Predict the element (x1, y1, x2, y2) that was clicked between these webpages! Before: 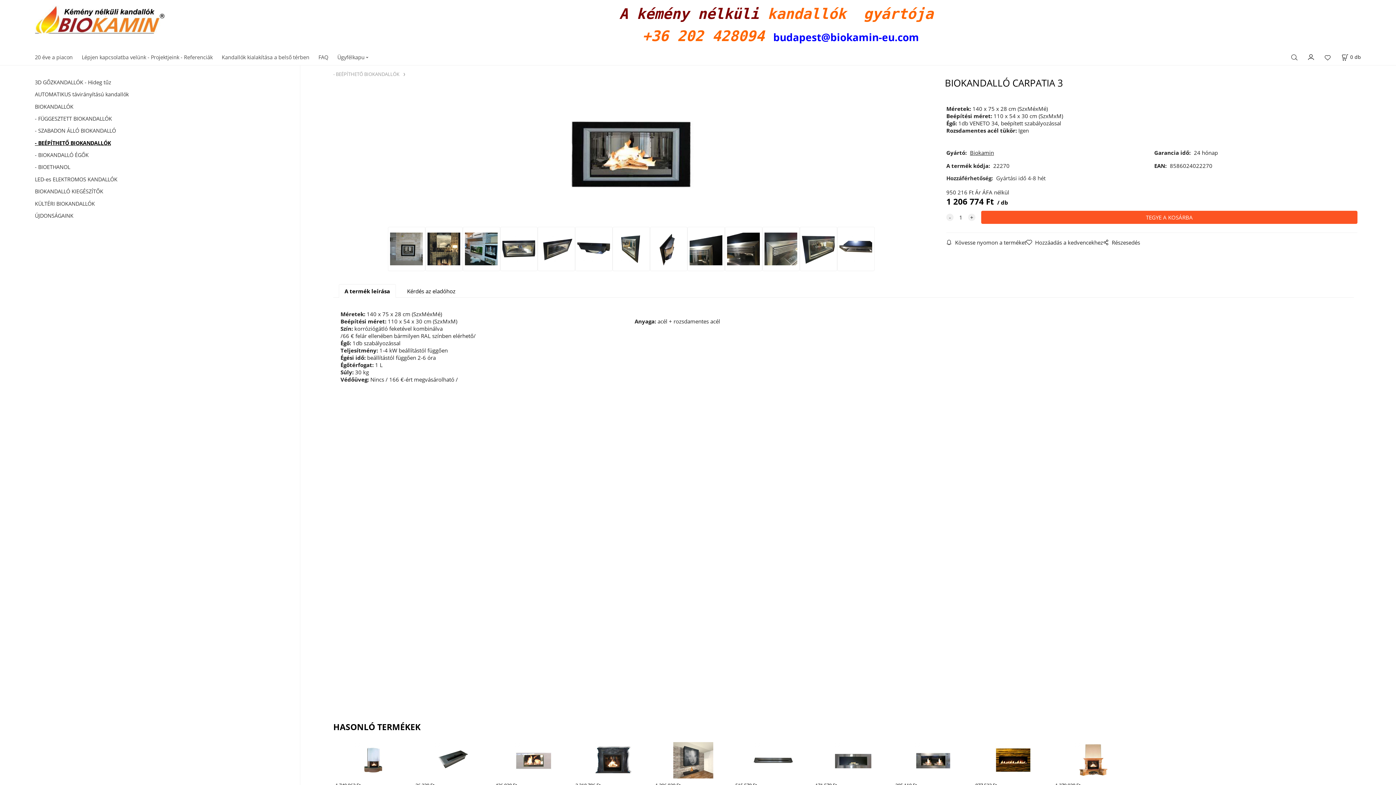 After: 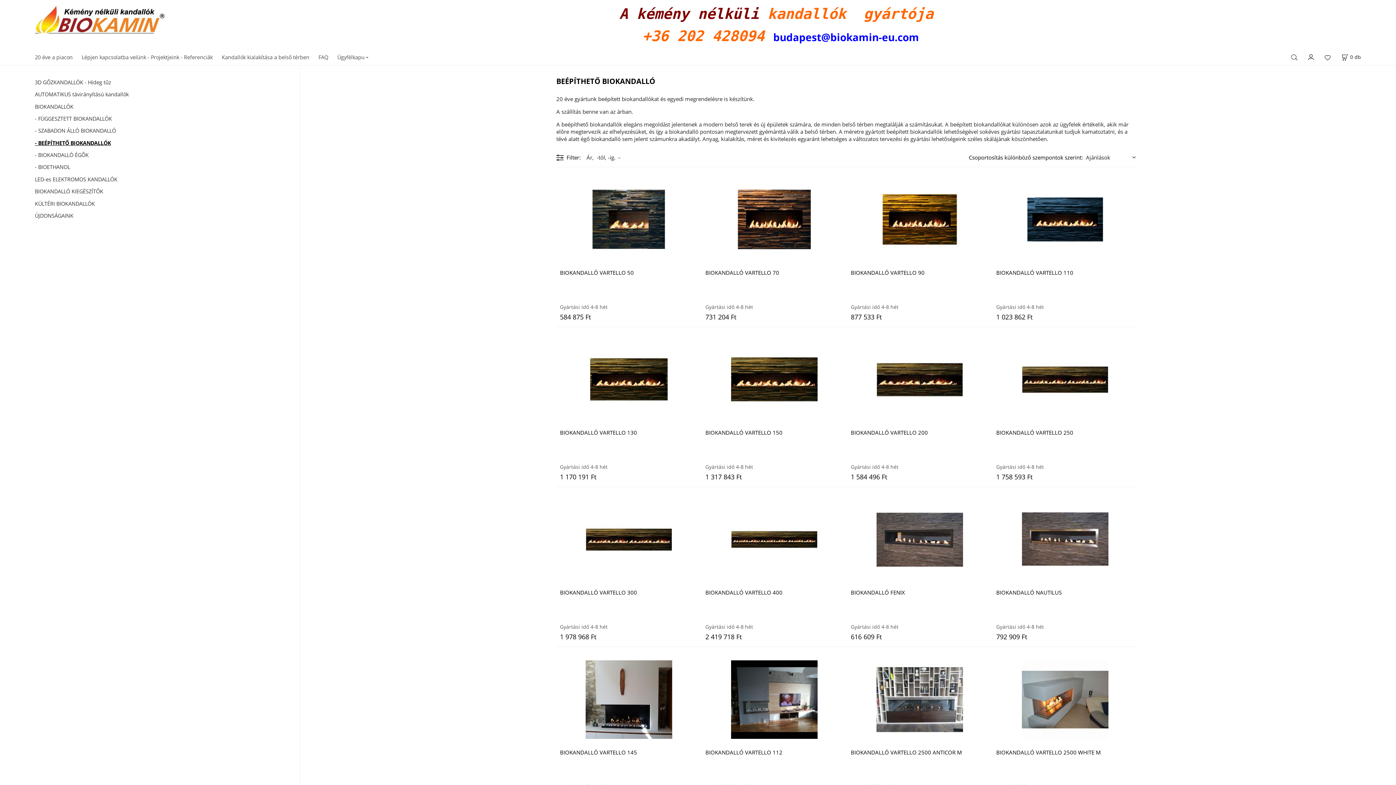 Action: label: - BEÉPÍTHETŐ BIOKANDALLÓK bbox: (34, 136, 286, 149)